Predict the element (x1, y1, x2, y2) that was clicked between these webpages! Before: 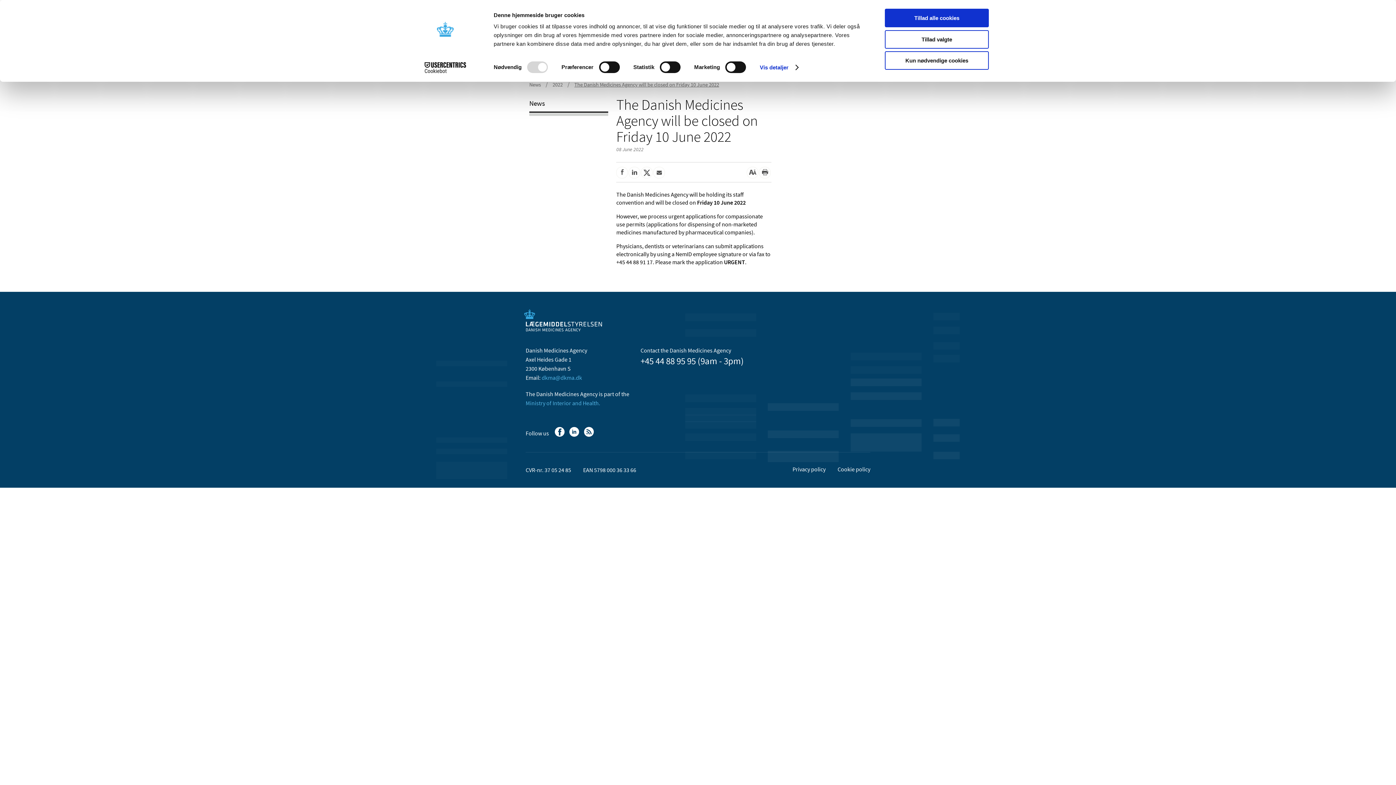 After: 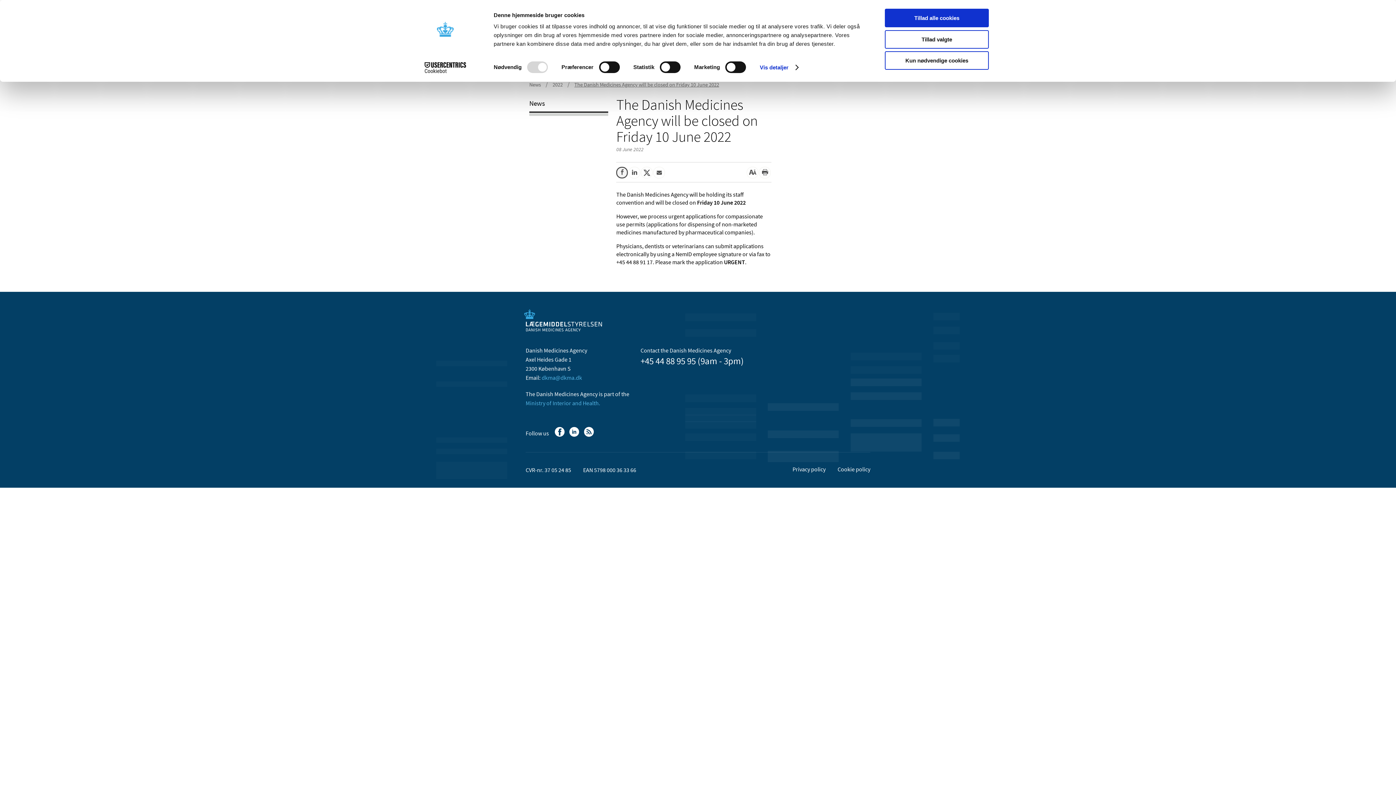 Action: bbox: (616, 167, 628, 178) label: Share on Facebook